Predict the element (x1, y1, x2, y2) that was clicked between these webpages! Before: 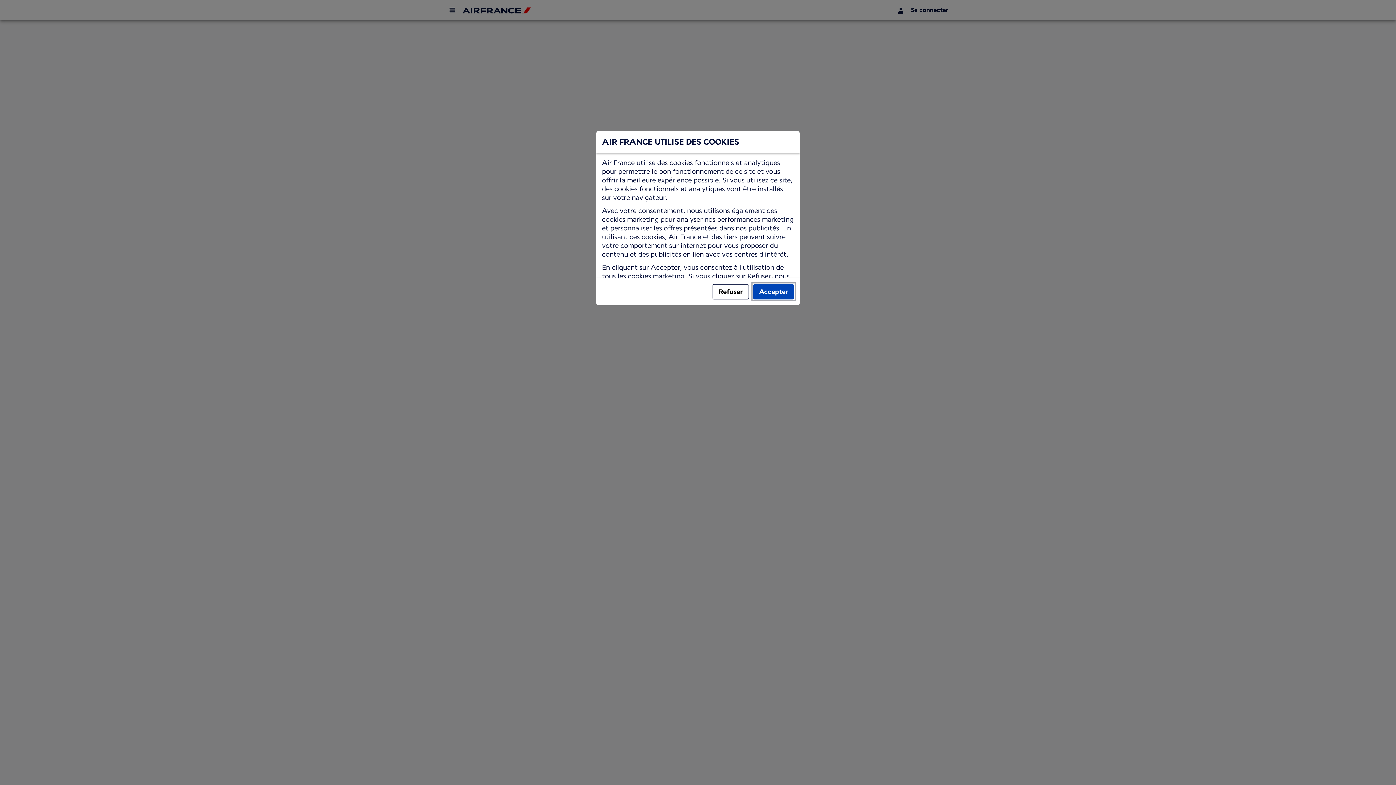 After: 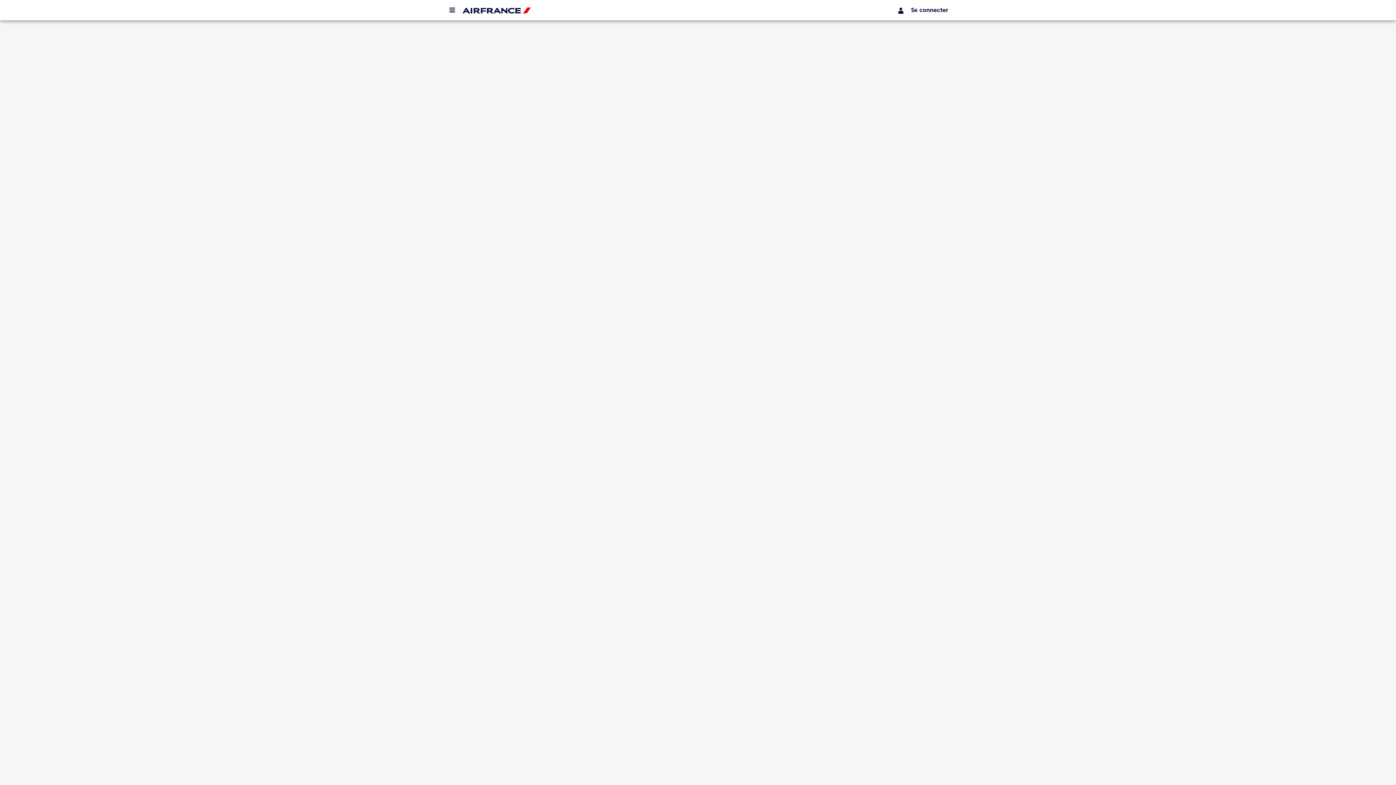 Action: label: Accepter bbox: (753, 284, 794, 299)